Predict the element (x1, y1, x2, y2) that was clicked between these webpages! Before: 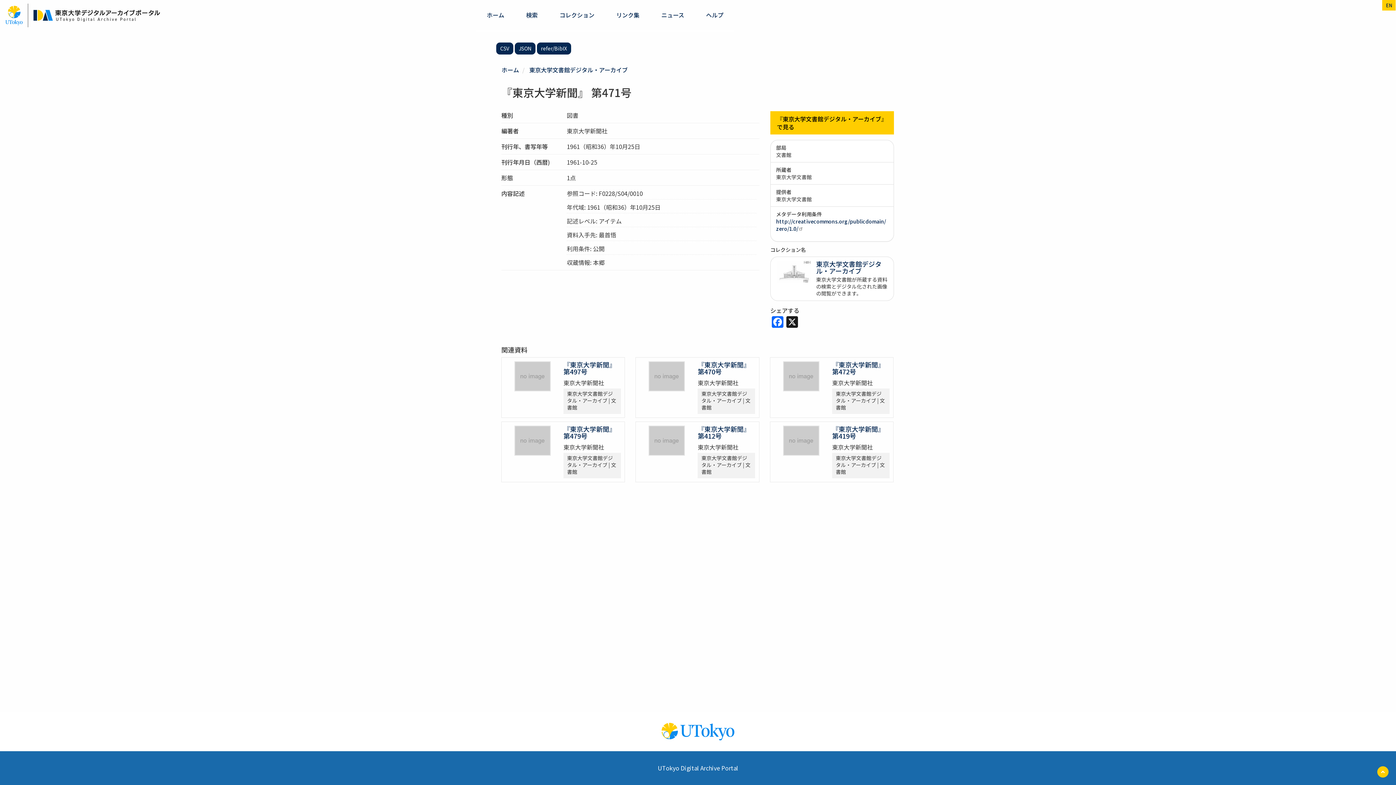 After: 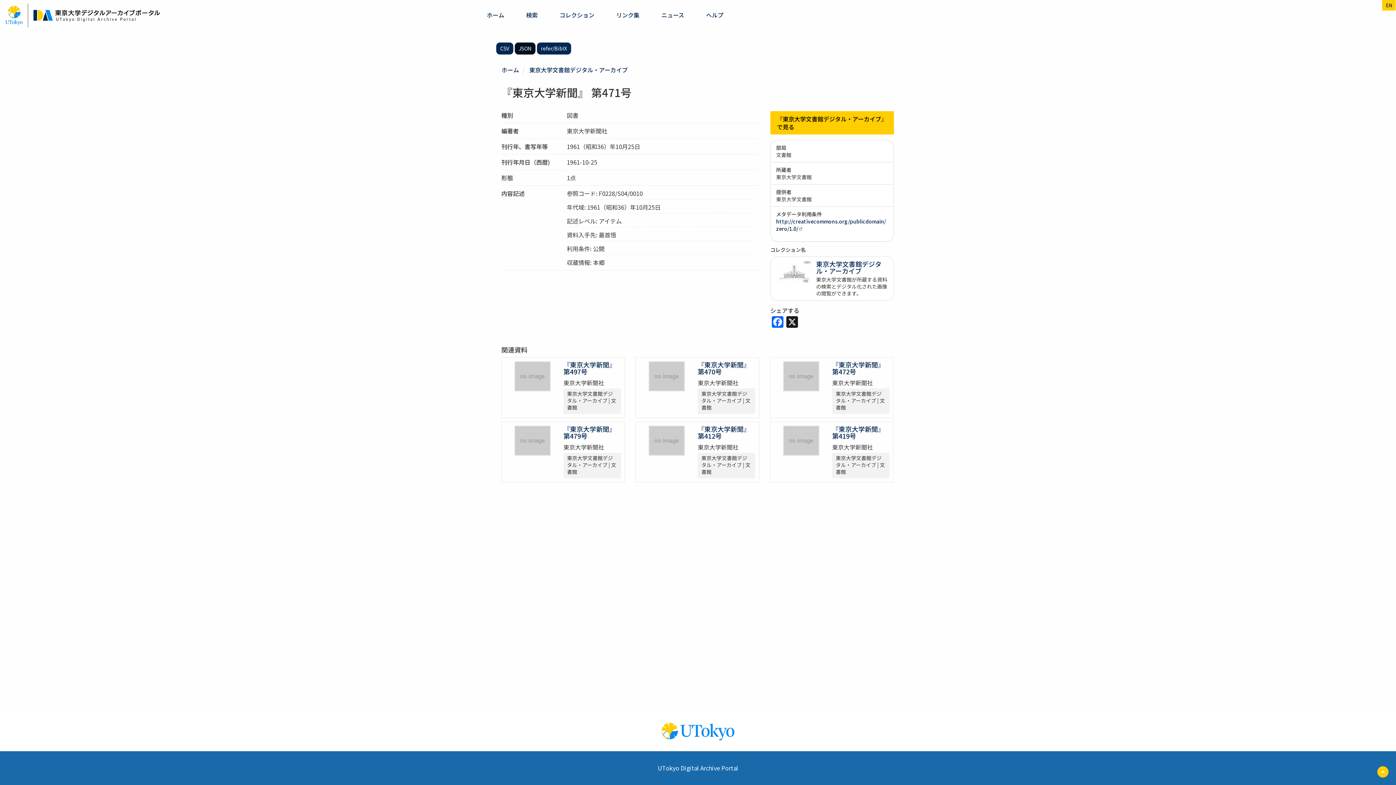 Action: label: JSON bbox: (514, 42, 535, 54)